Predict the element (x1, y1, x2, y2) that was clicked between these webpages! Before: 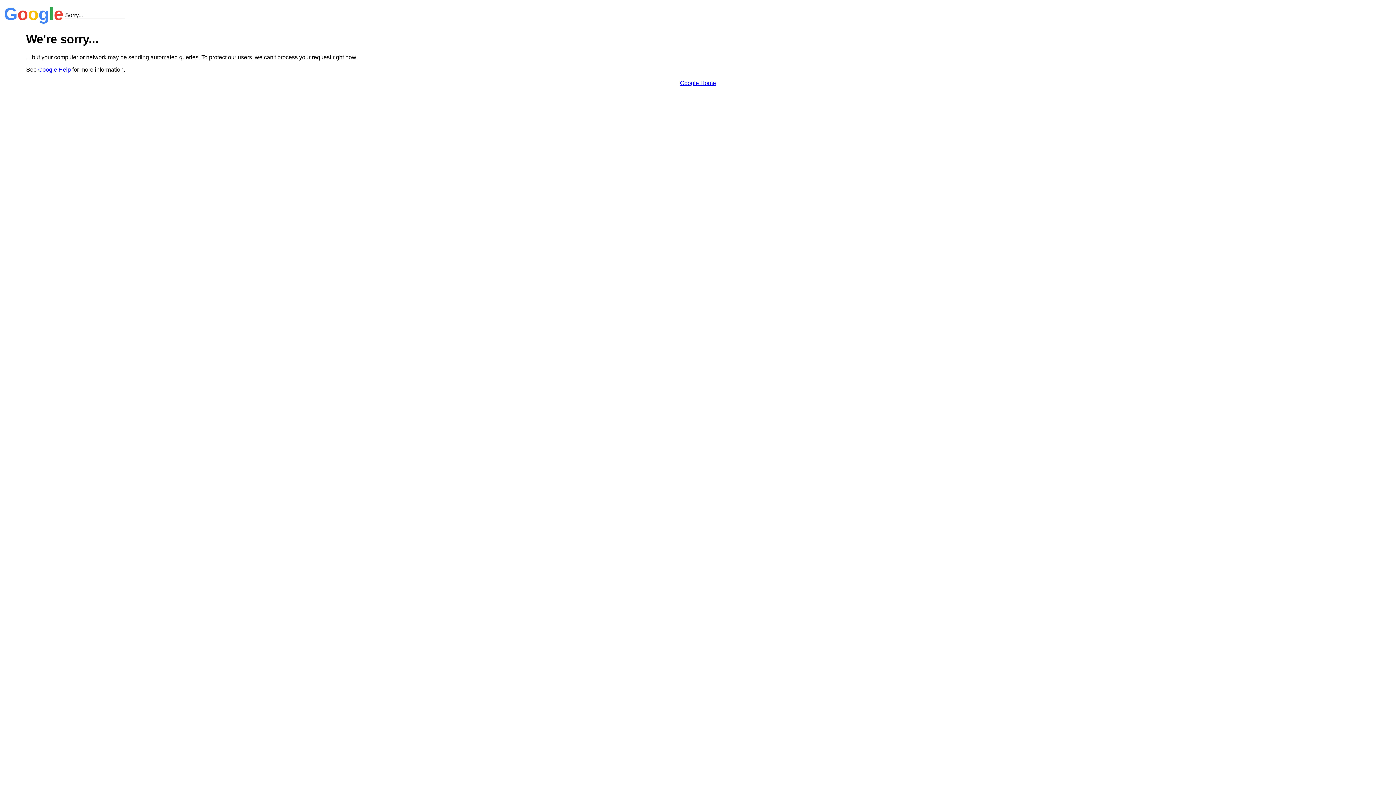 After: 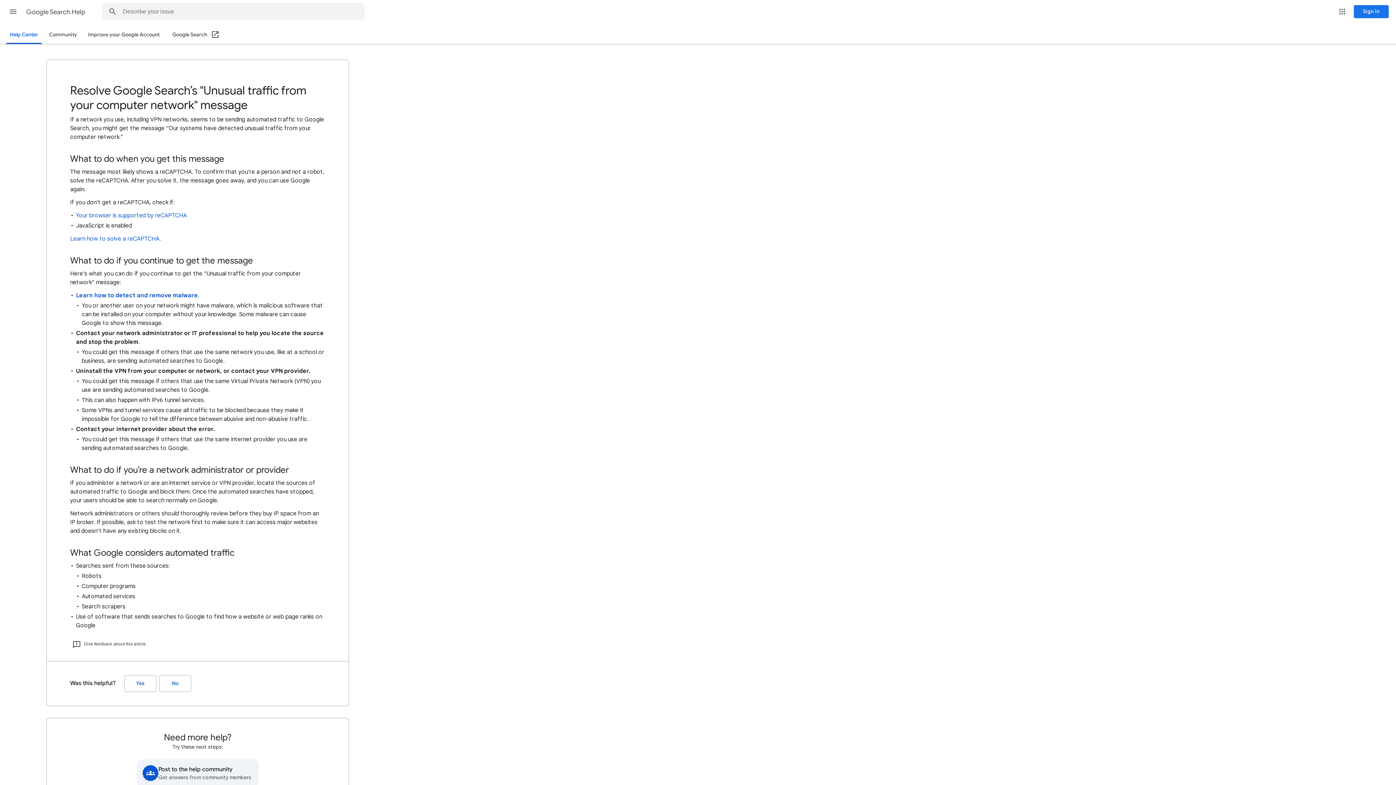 Action: label: Google Help bbox: (38, 66, 70, 72)